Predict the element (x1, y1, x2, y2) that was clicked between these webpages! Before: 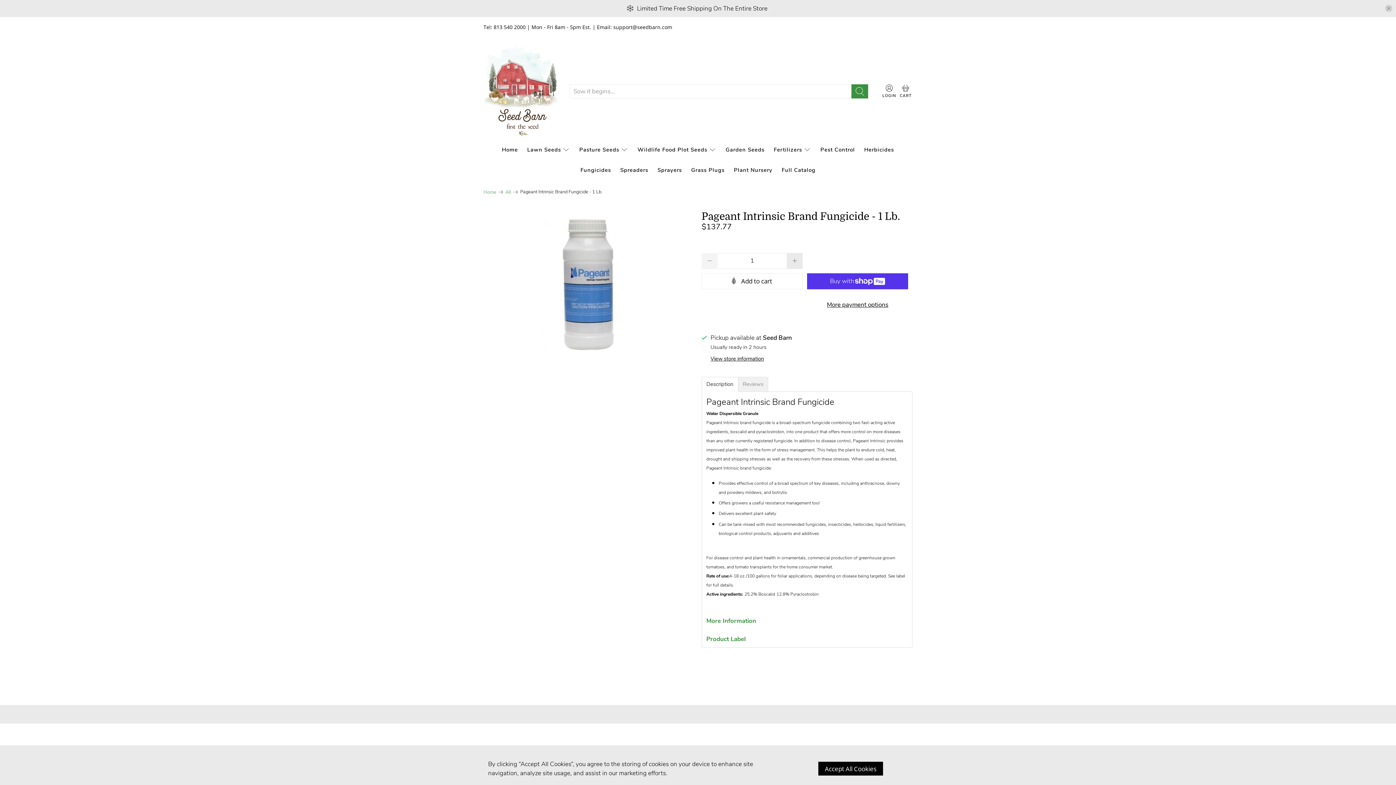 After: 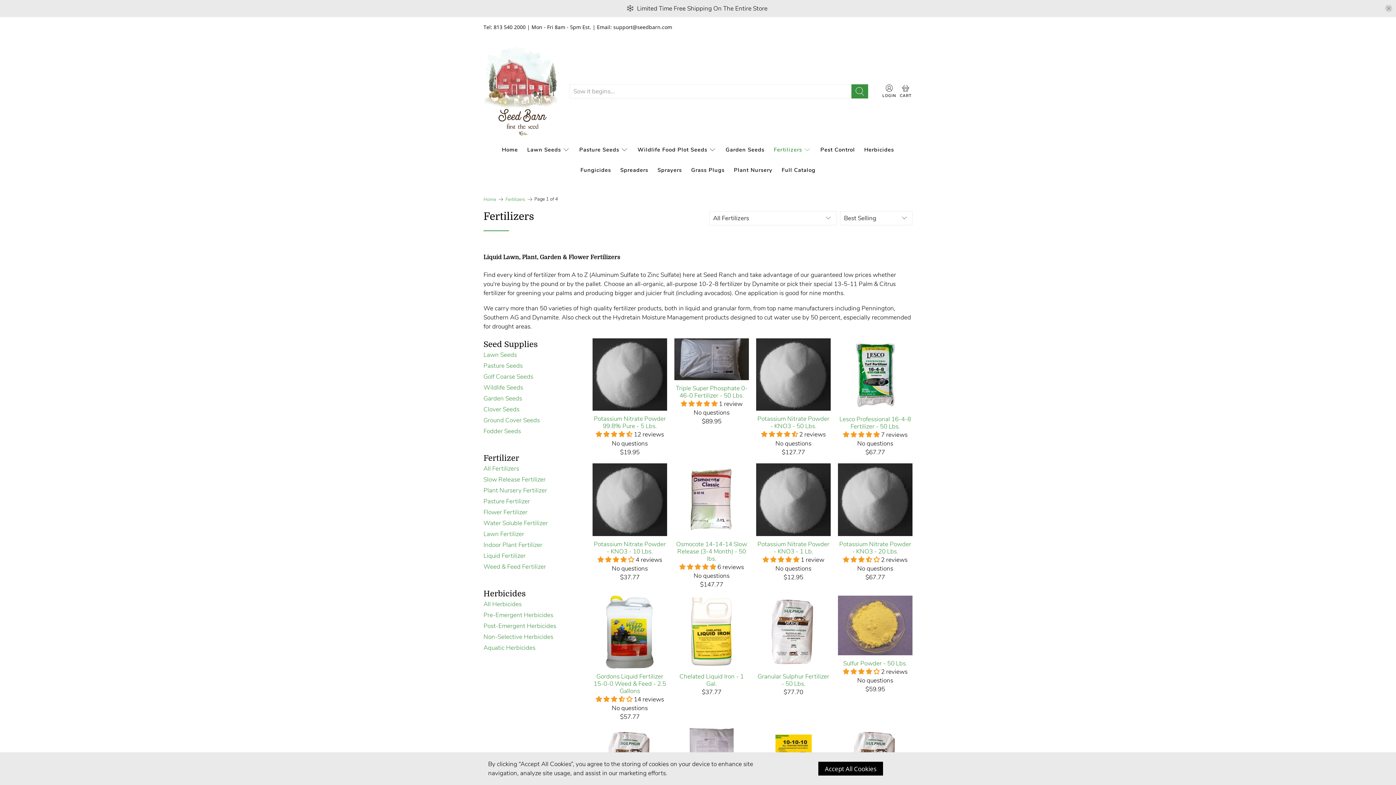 Action: bbox: (769, 139, 816, 160) label: Fertilizers